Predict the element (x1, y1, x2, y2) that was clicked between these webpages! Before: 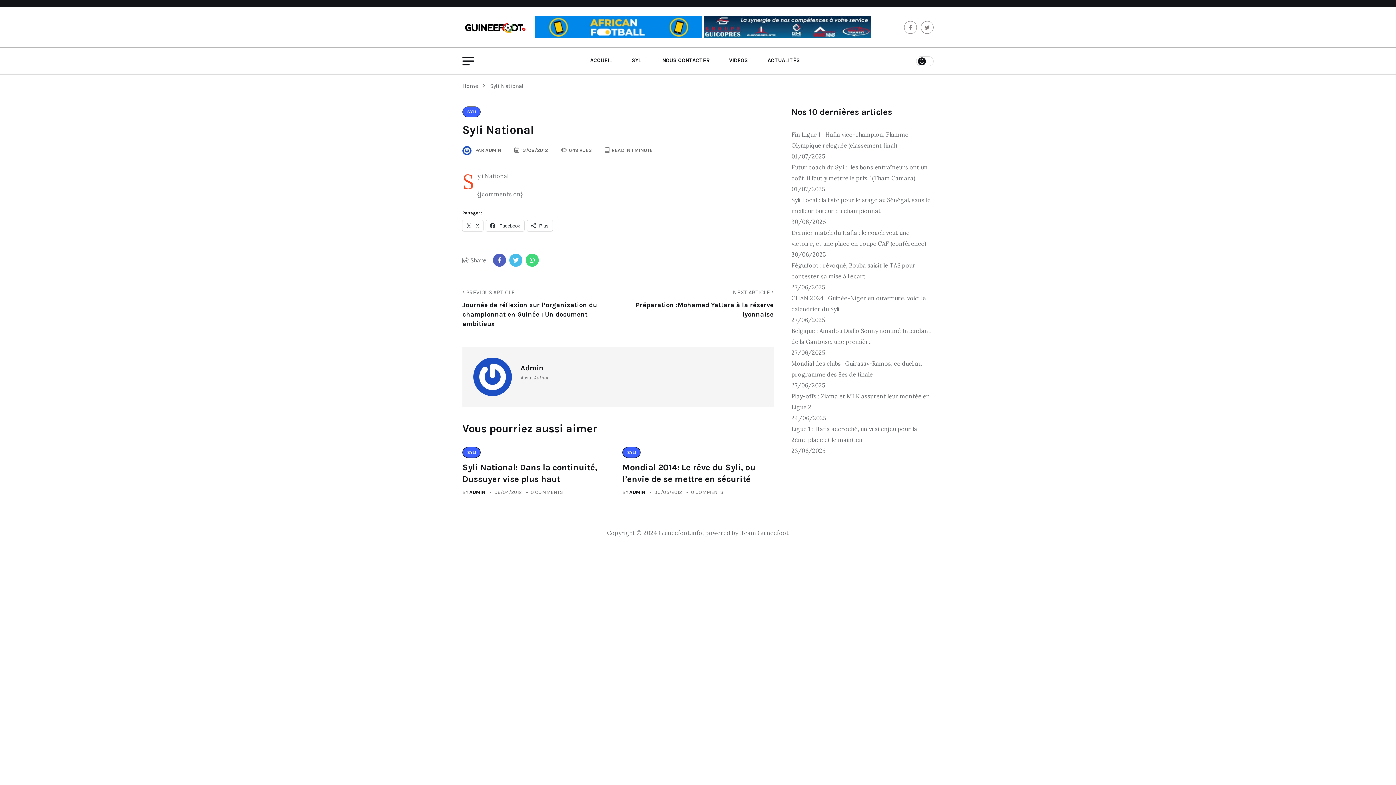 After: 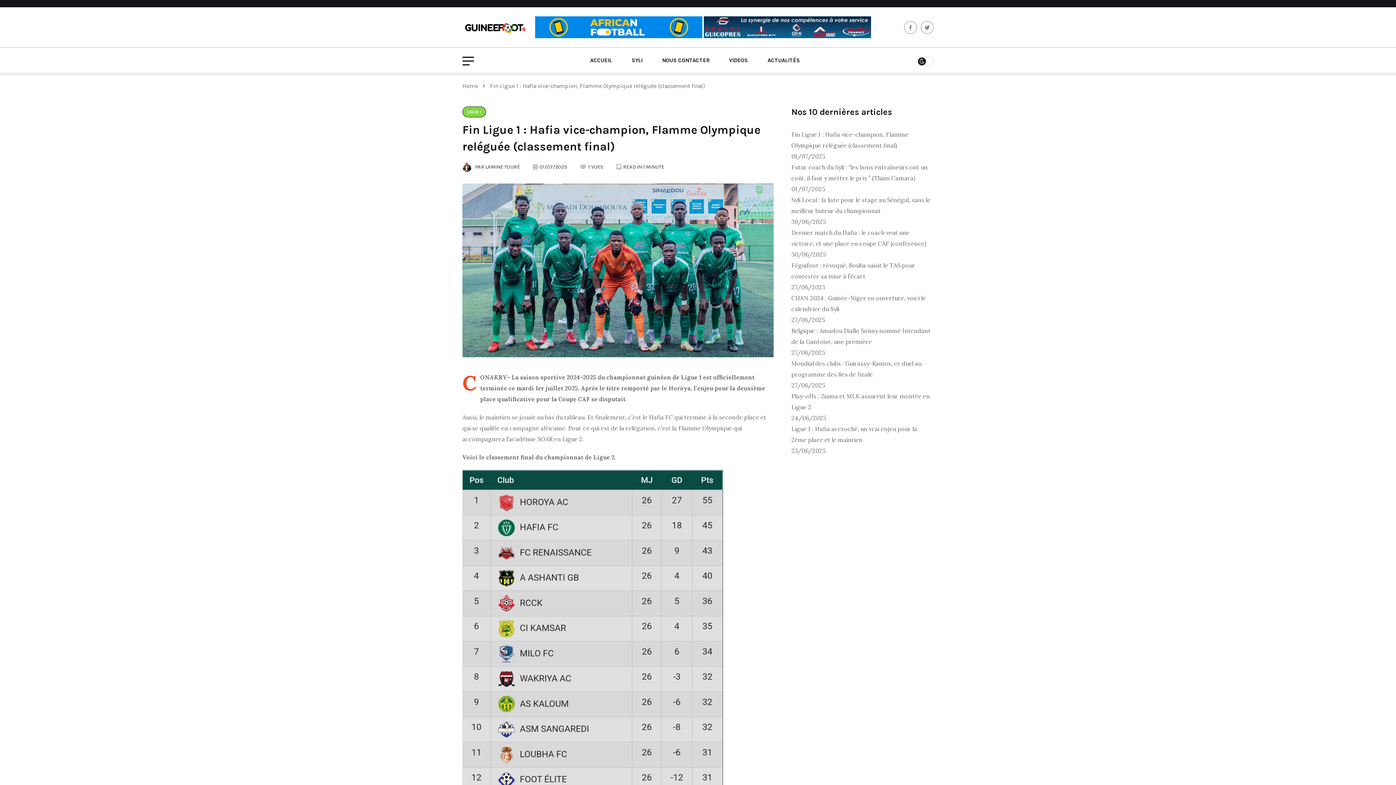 Action: label: Fin Ligue 1 : Hafia vice-champion, Flamme Olympique reléguée (classement final) bbox: (791, 129, 933, 150)